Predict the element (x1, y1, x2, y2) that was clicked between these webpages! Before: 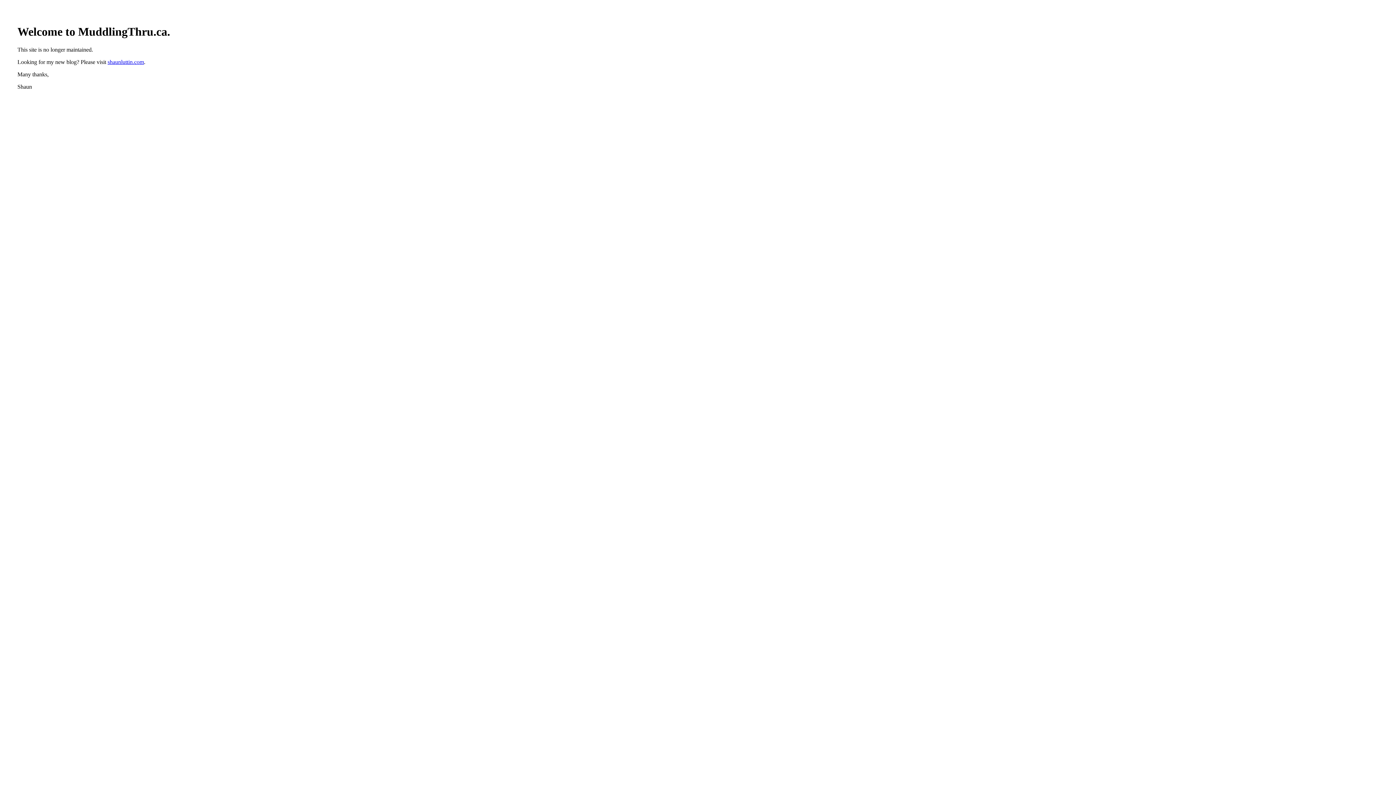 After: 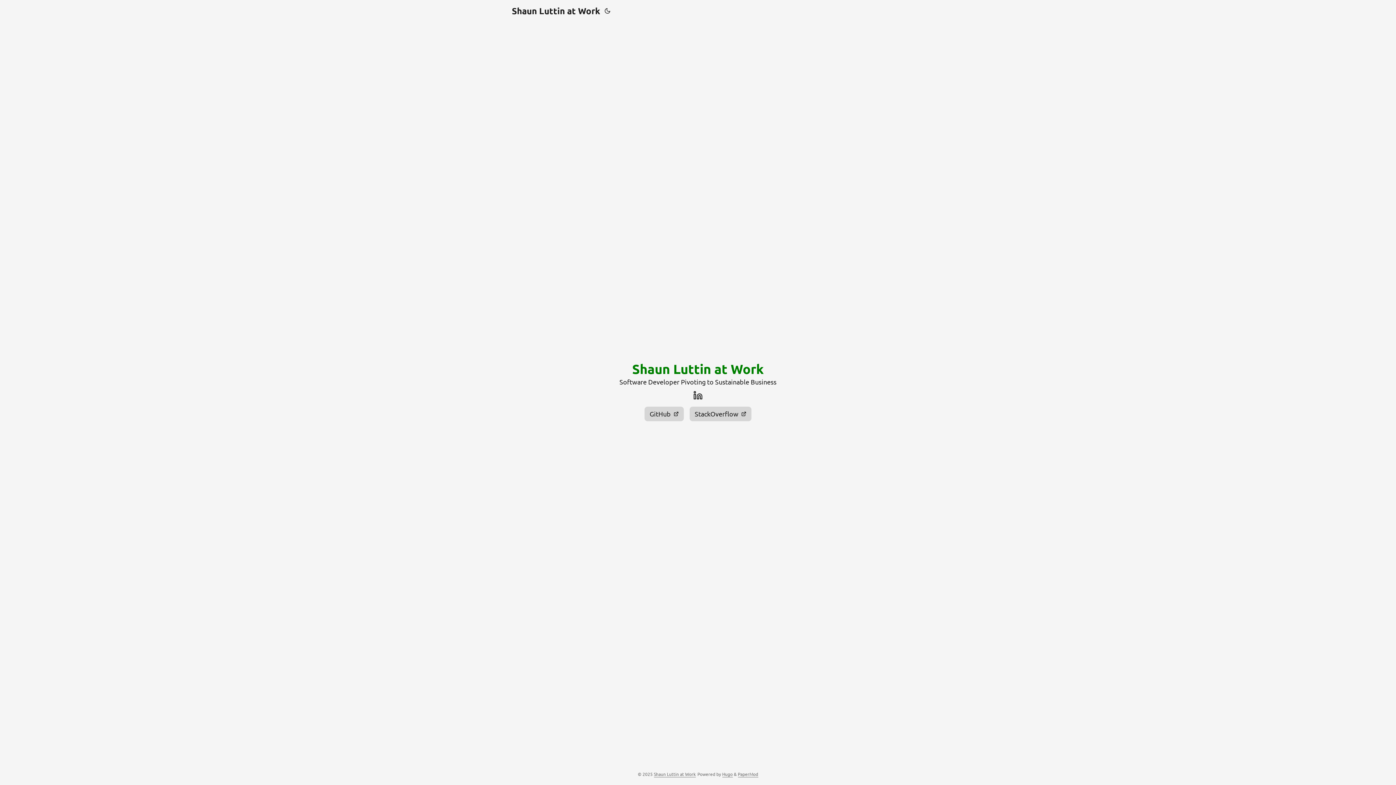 Action: bbox: (107, 58, 144, 65) label: shaunluttin.com